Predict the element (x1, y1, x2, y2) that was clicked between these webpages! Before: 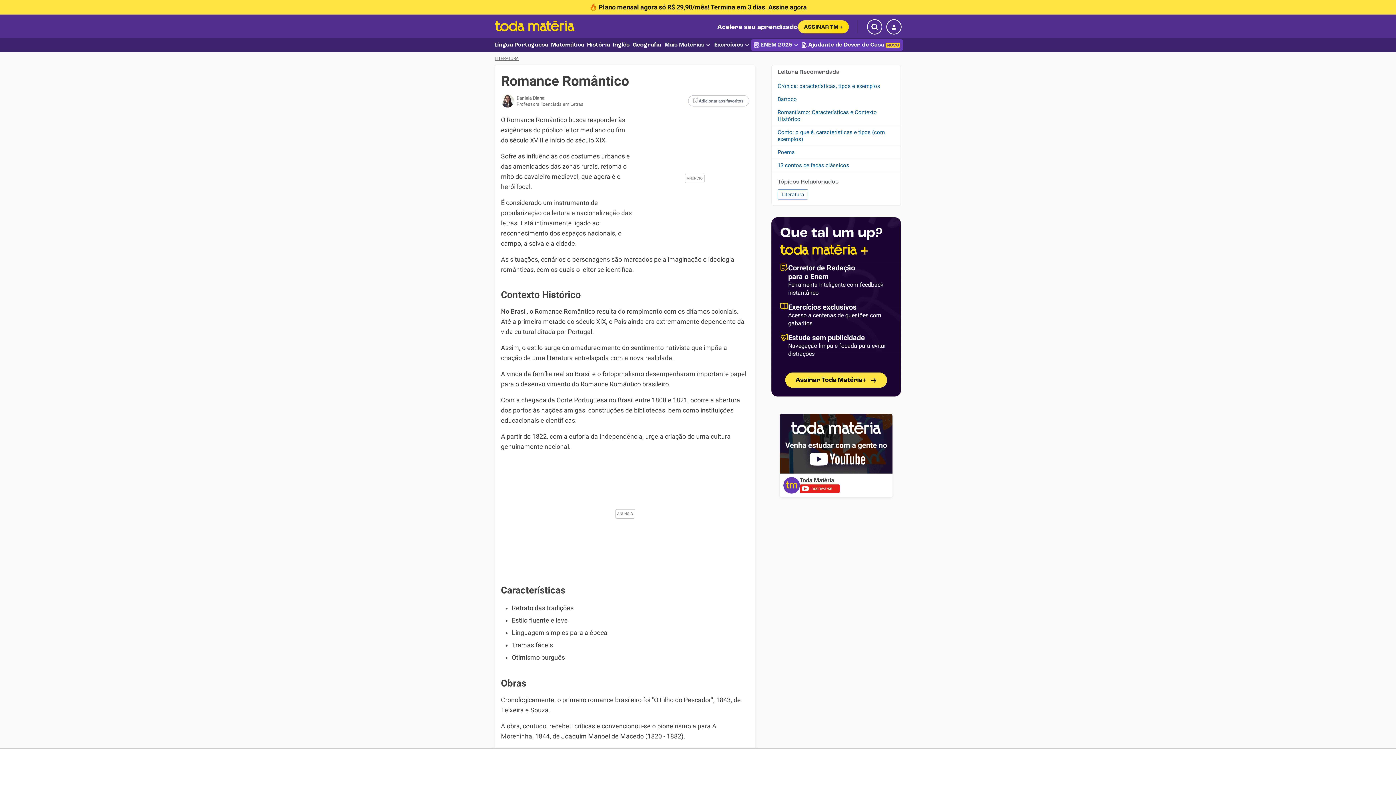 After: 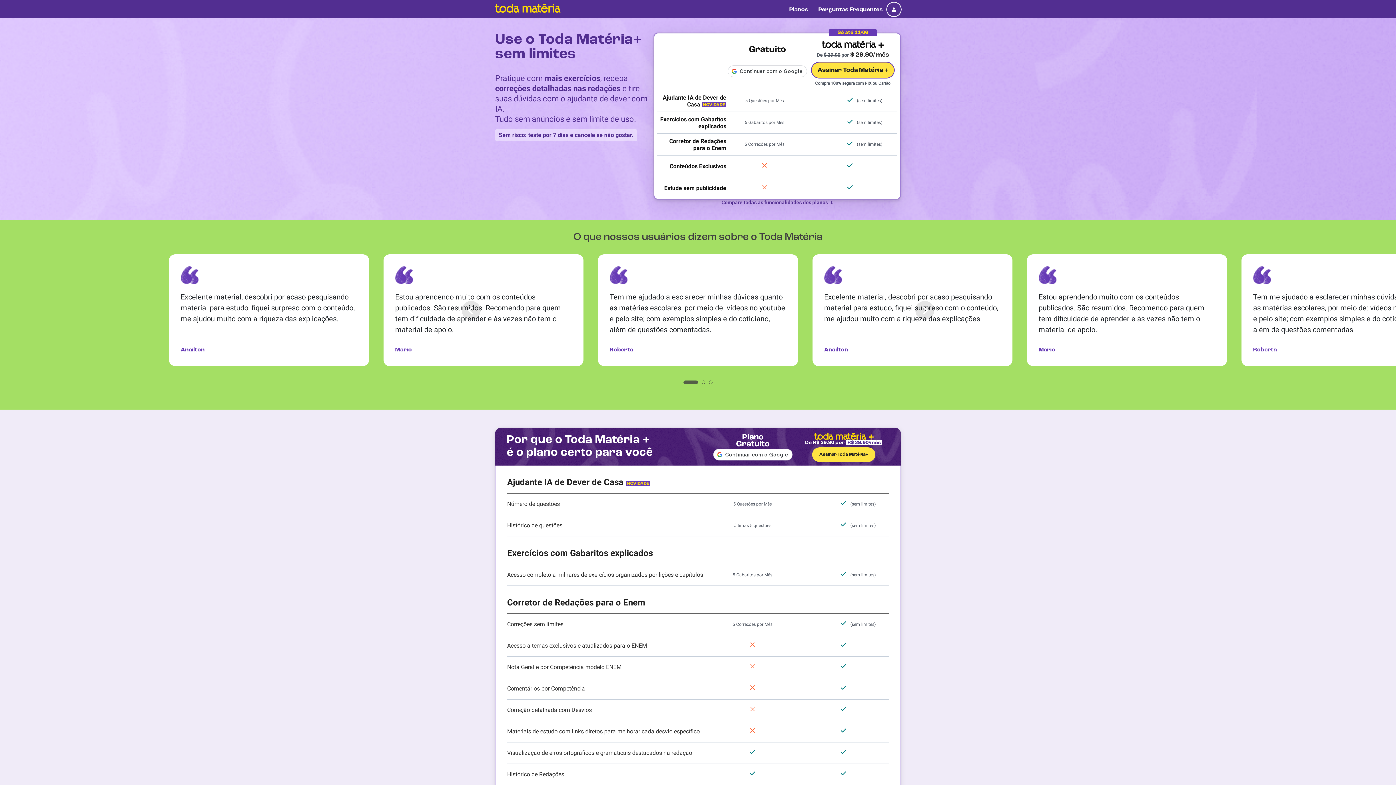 Action: label: Assinar Toda Matéria+ bbox: (785, 372, 887, 388)